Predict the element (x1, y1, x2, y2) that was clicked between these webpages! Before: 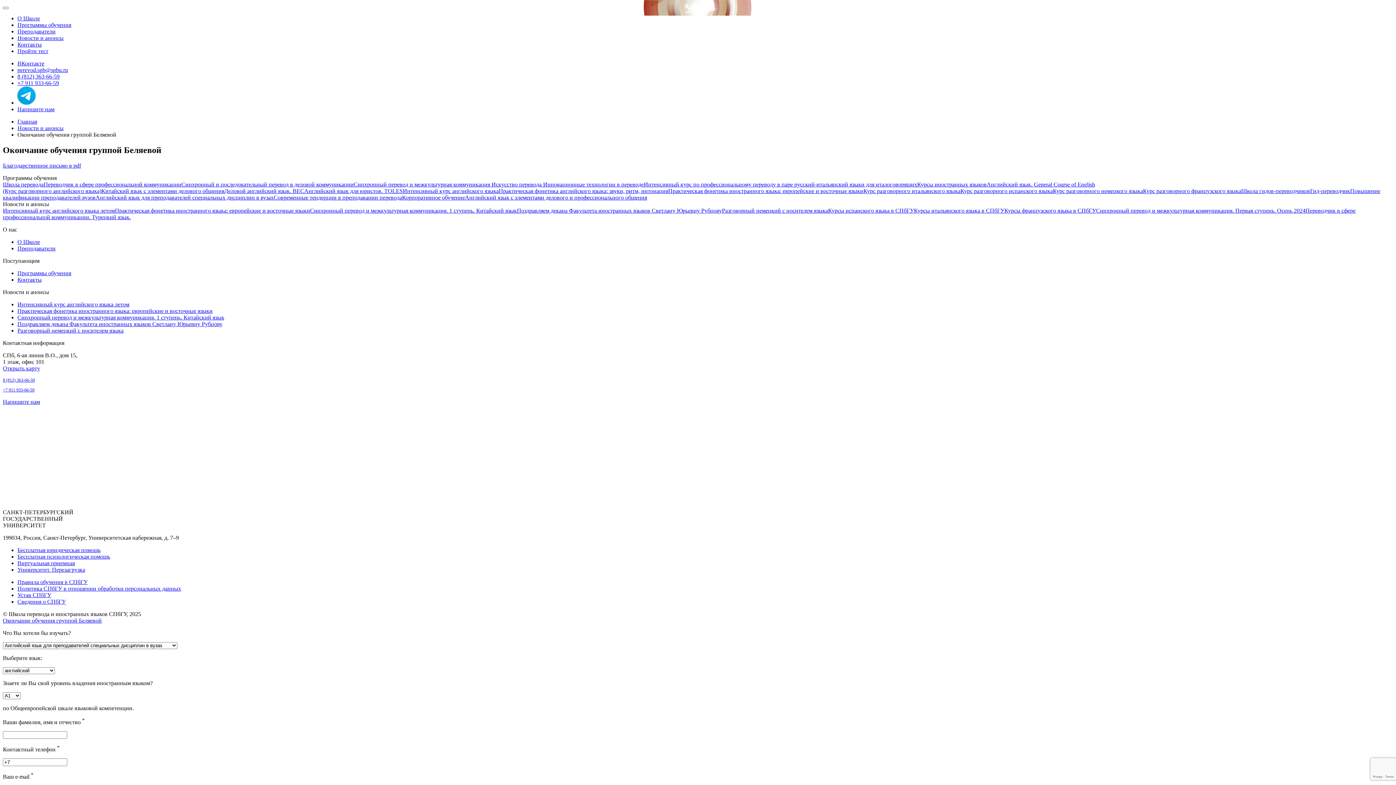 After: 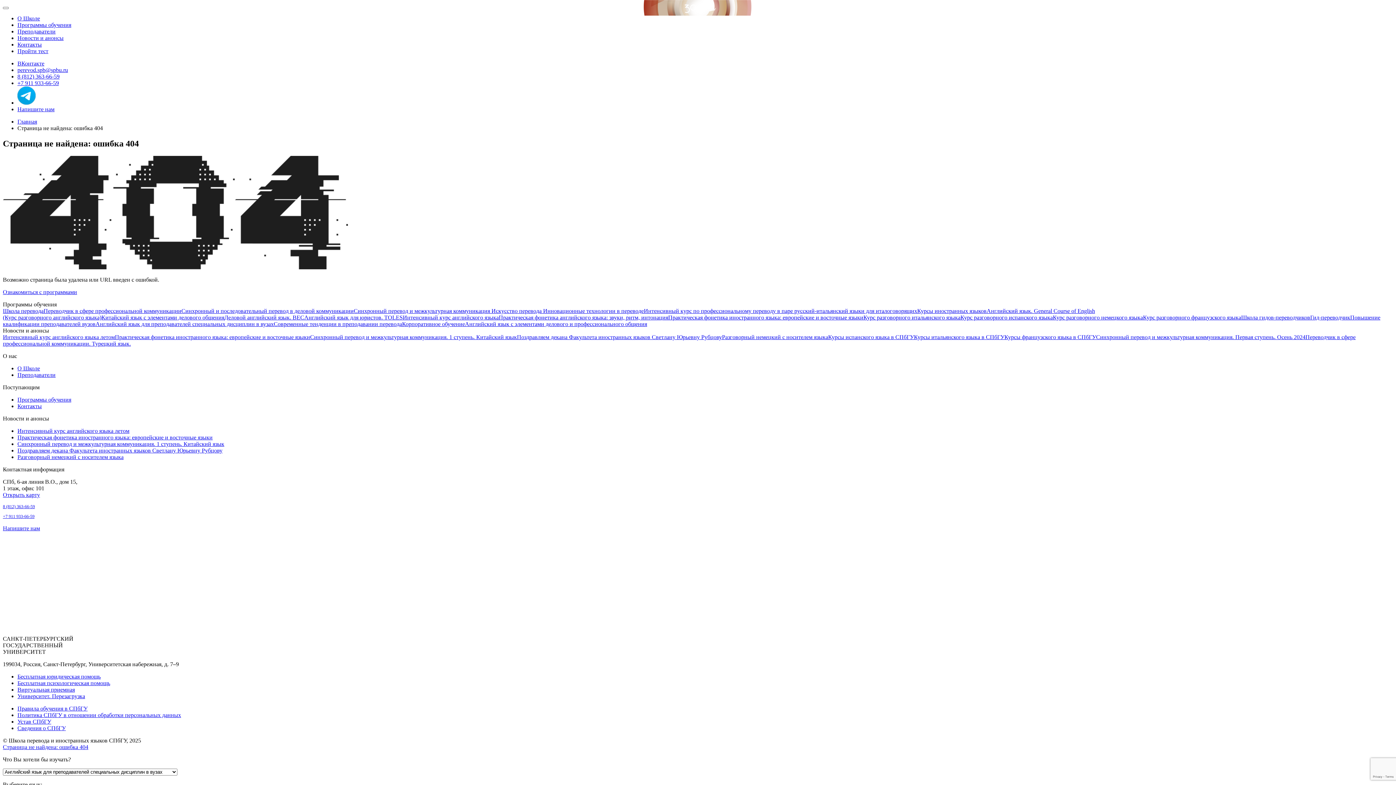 Action: label: Корпоративное обучение bbox: (402, 194, 465, 200)